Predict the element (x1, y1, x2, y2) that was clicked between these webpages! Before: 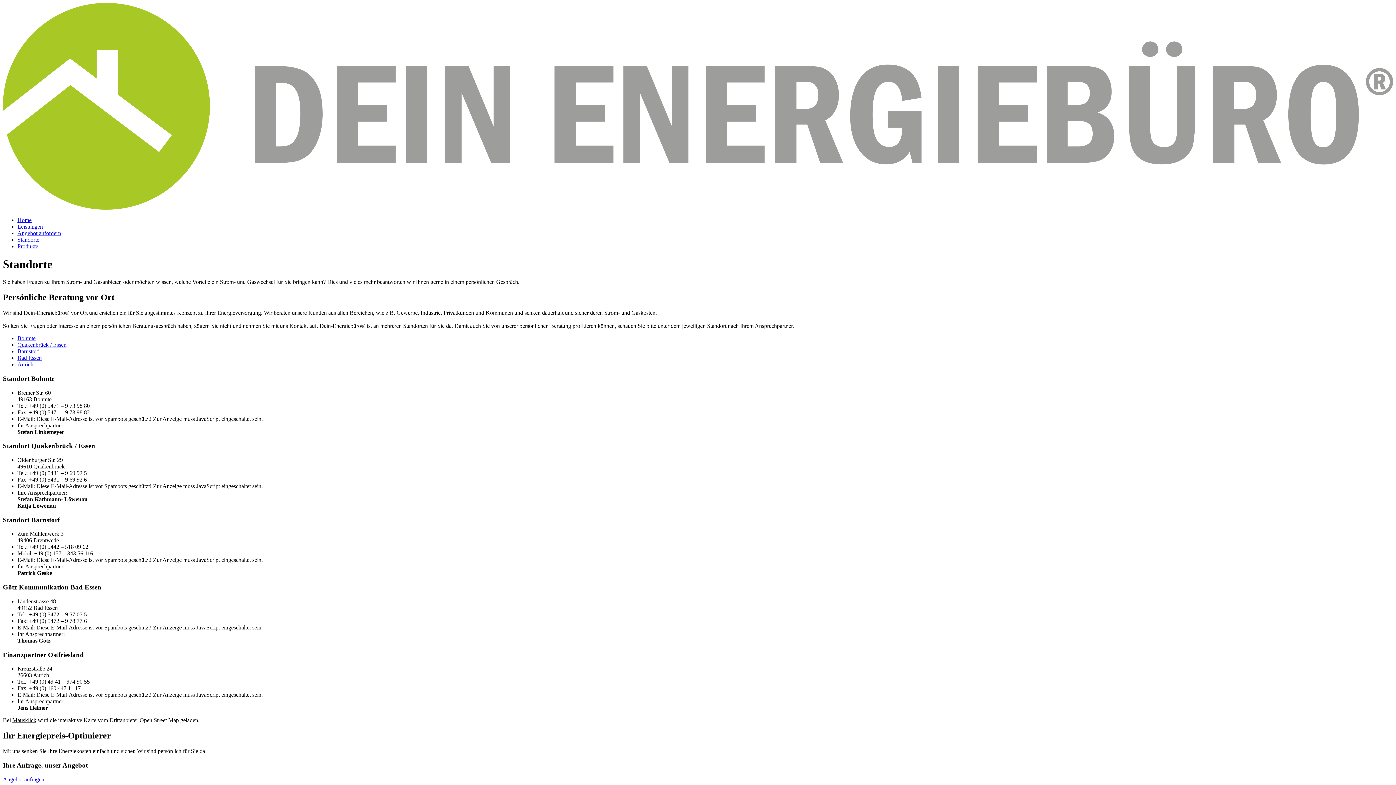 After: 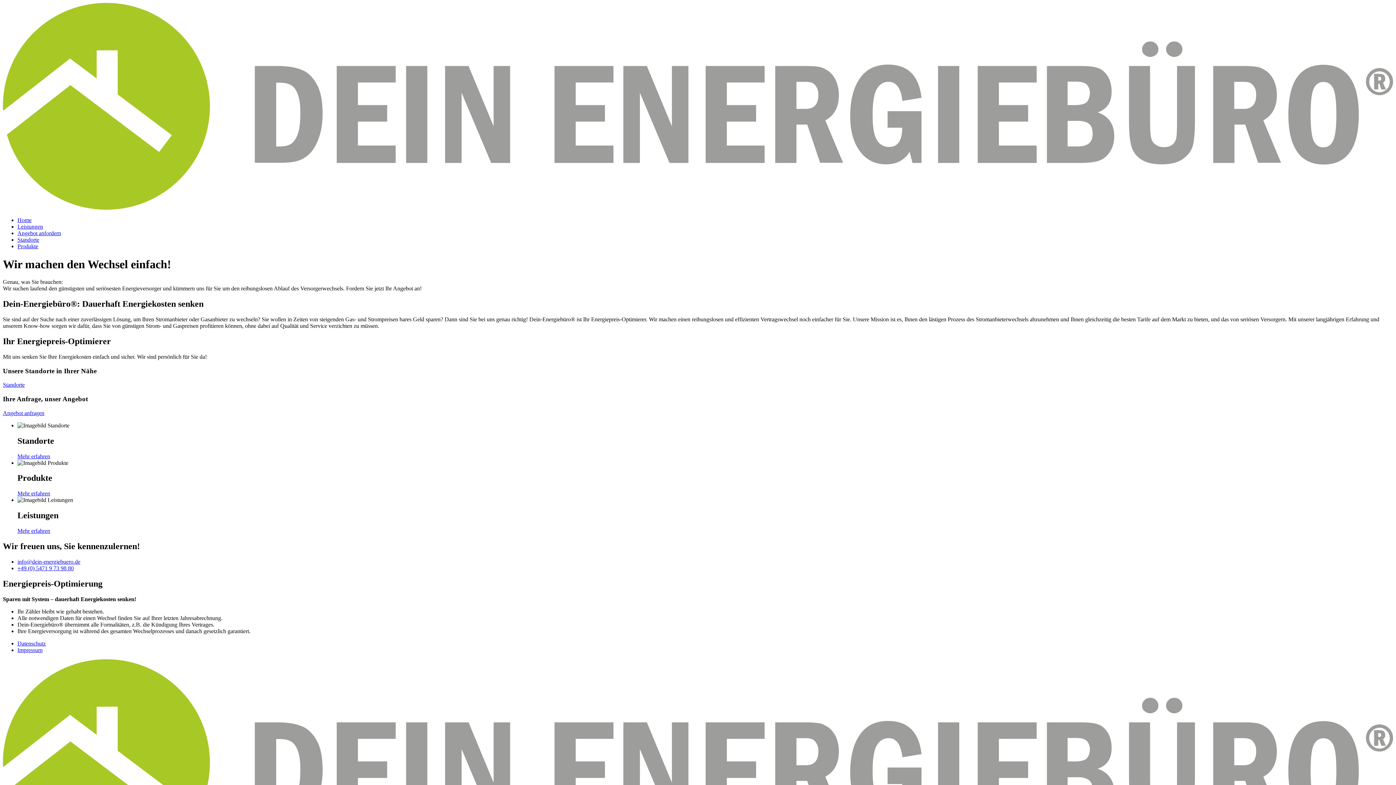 Action: label: Home bbox: (17, 217, 31, 223)